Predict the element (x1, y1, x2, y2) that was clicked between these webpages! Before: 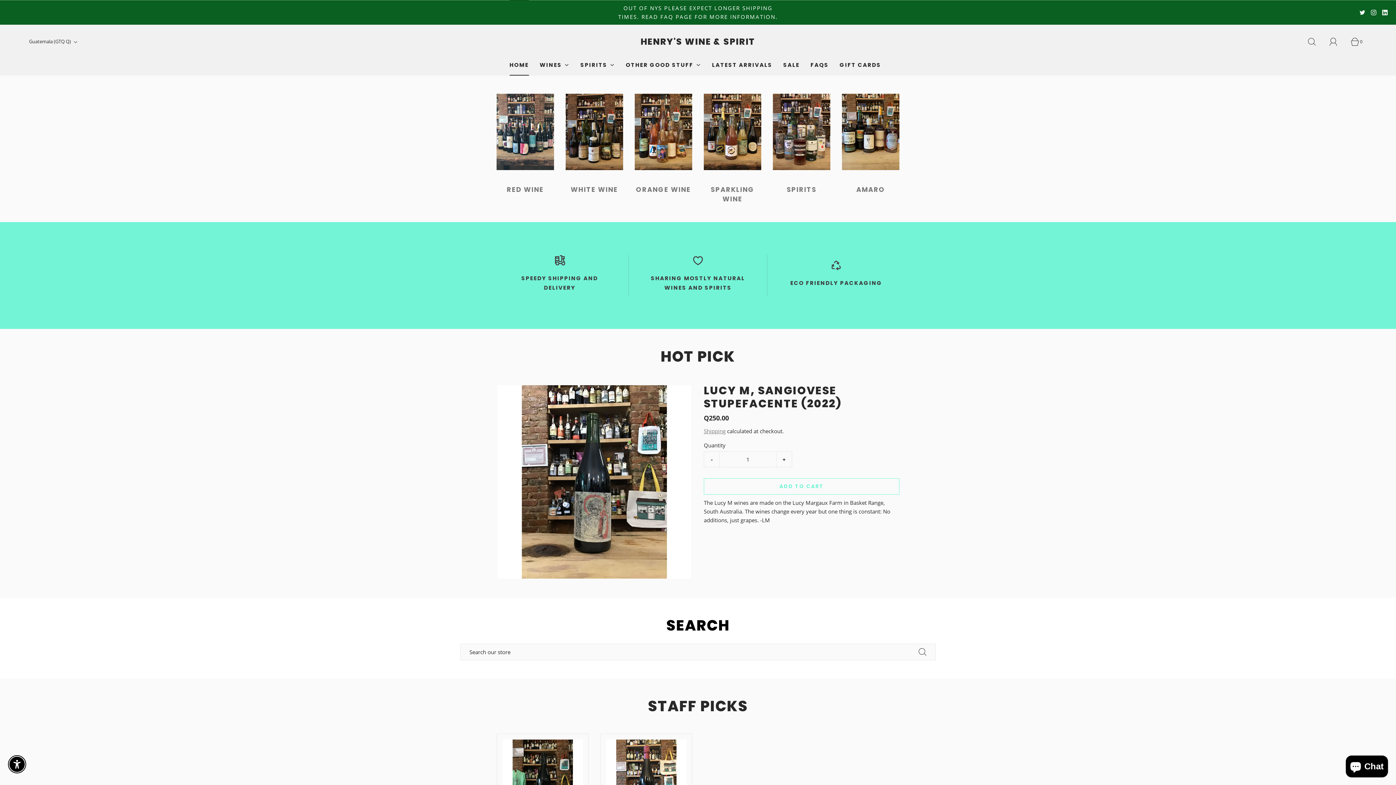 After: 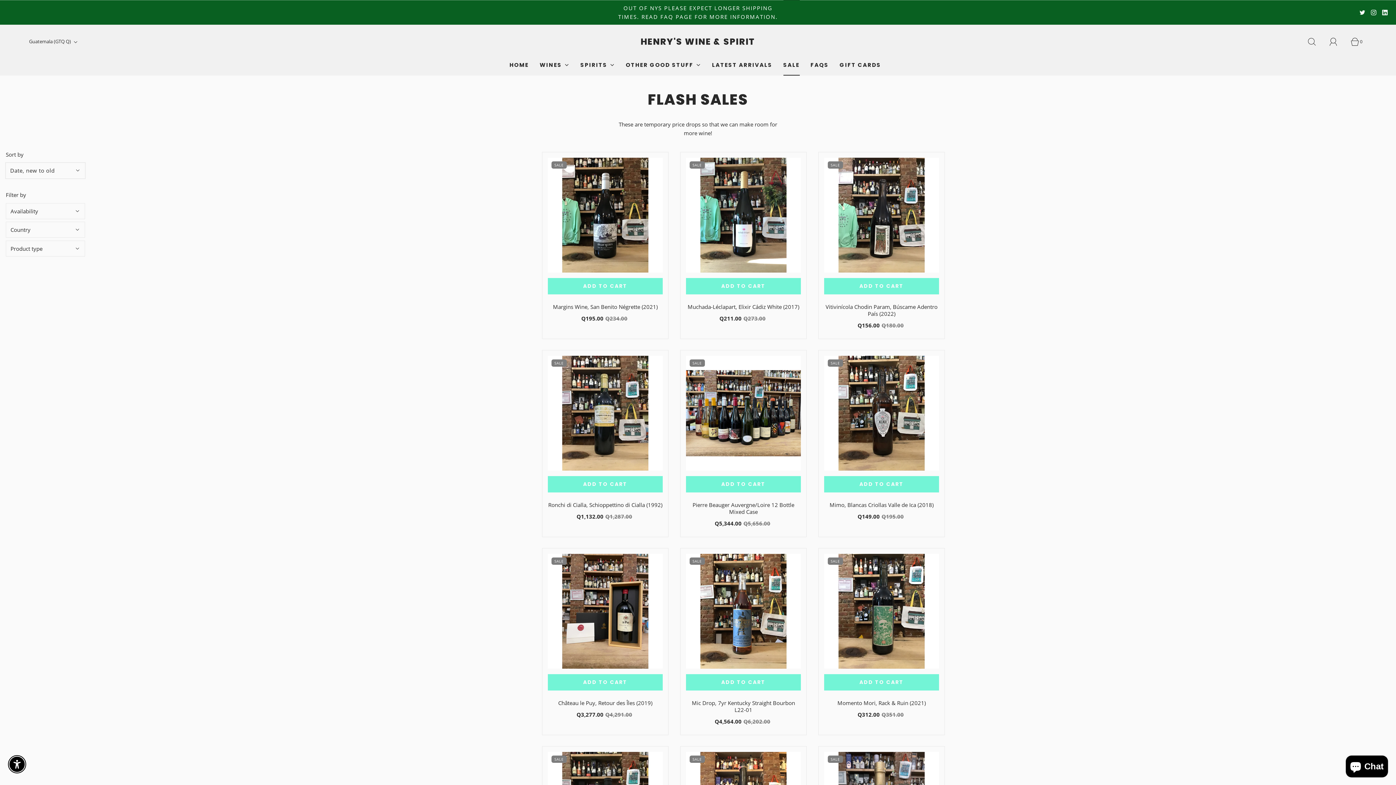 Action: label: SALE bbox: (783, 55, 799, 75)